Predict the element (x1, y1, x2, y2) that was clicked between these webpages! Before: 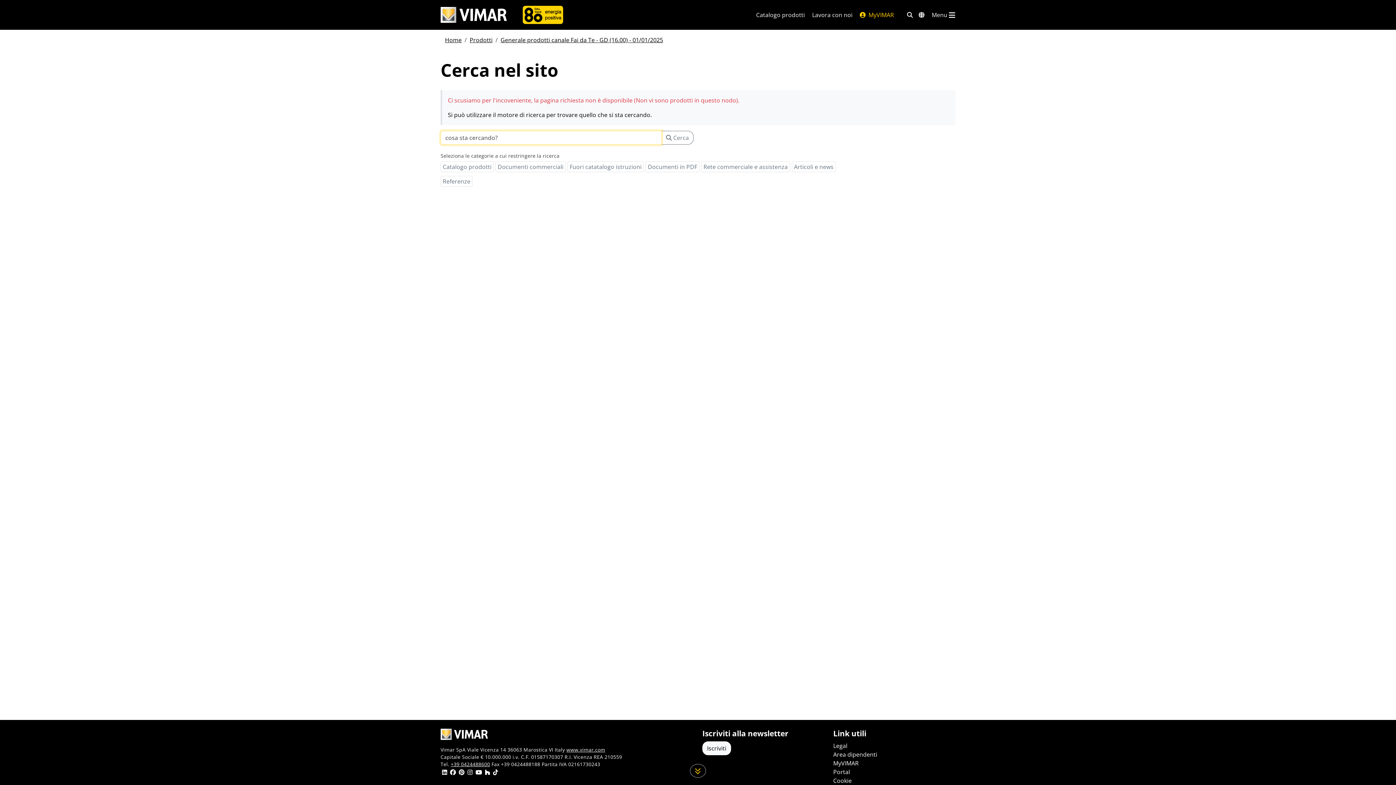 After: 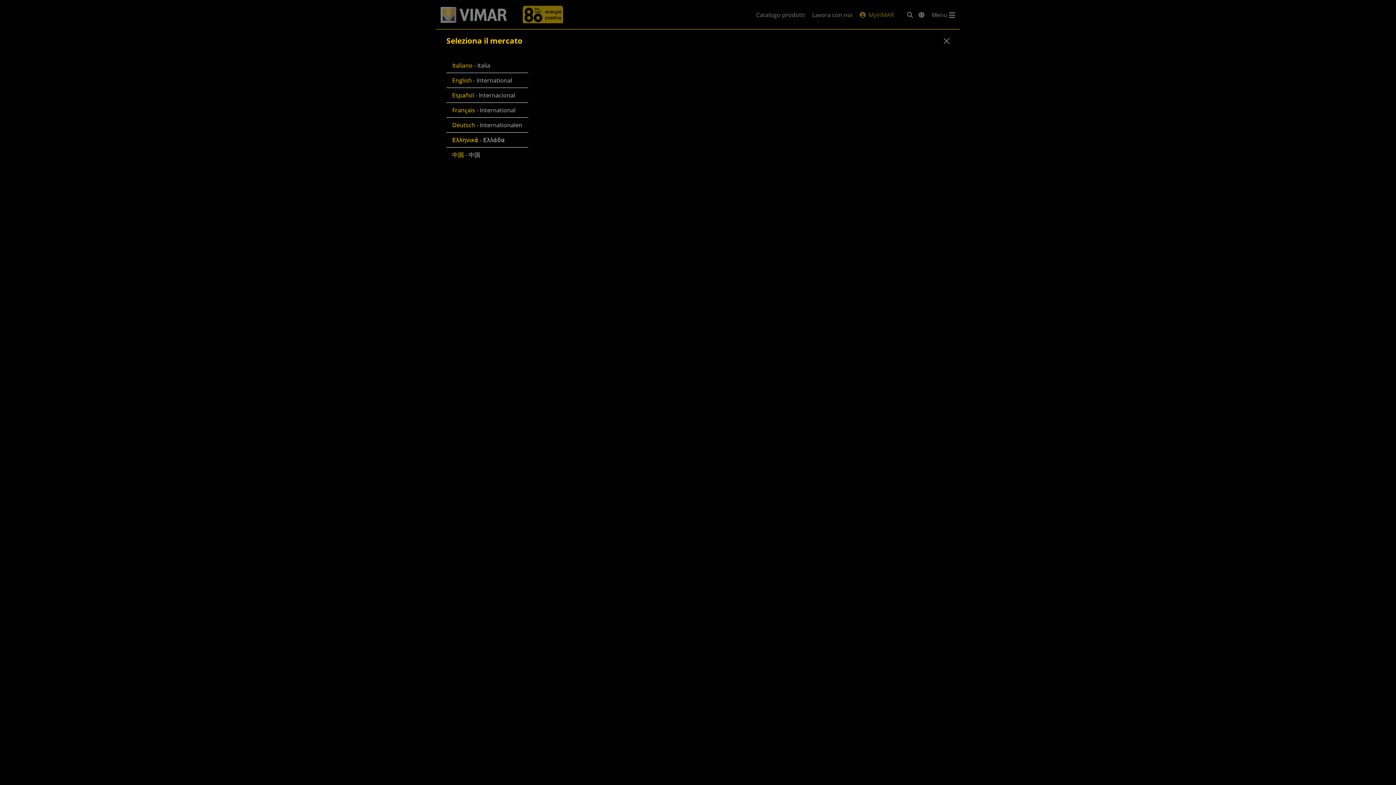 Action: bbox: (918, 10, 924, 19) label: Selezione mercati e paesi